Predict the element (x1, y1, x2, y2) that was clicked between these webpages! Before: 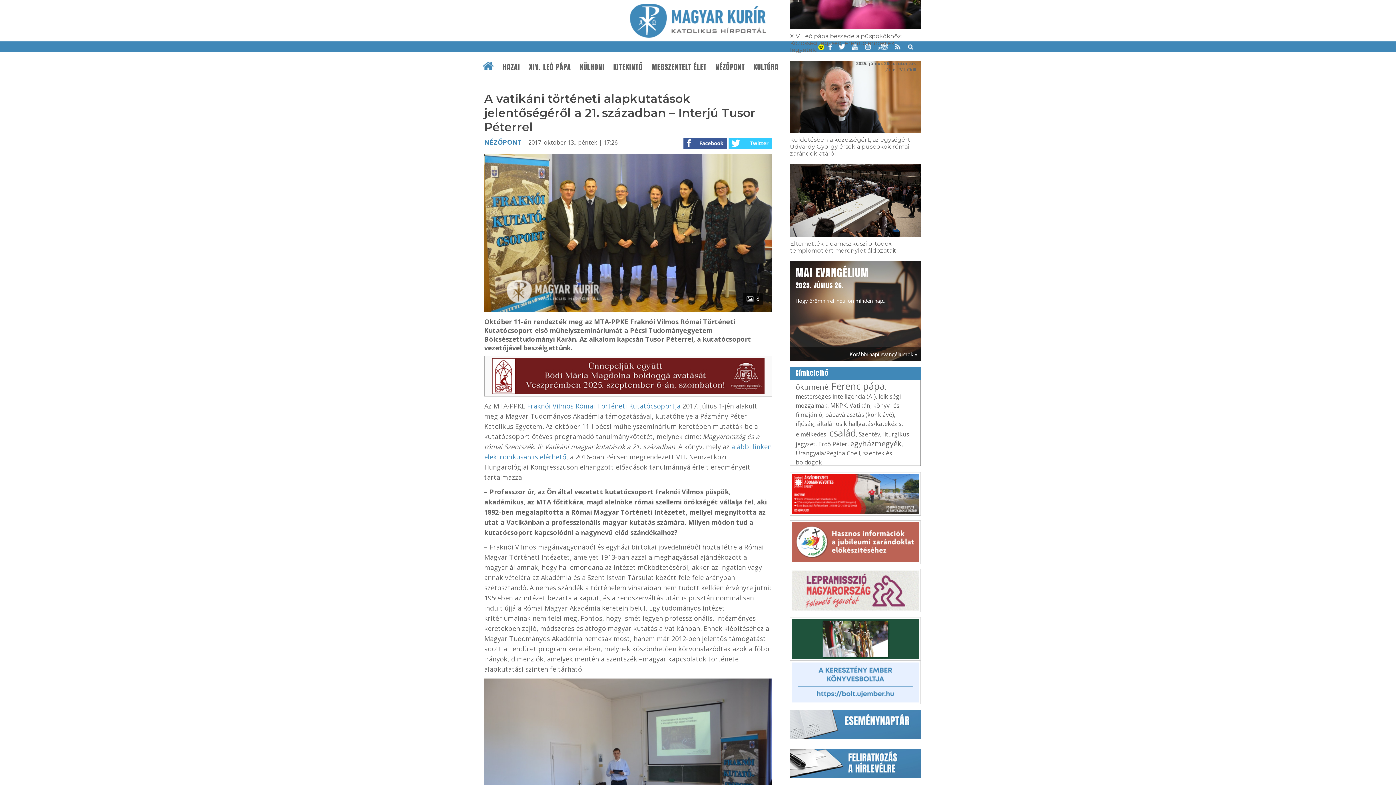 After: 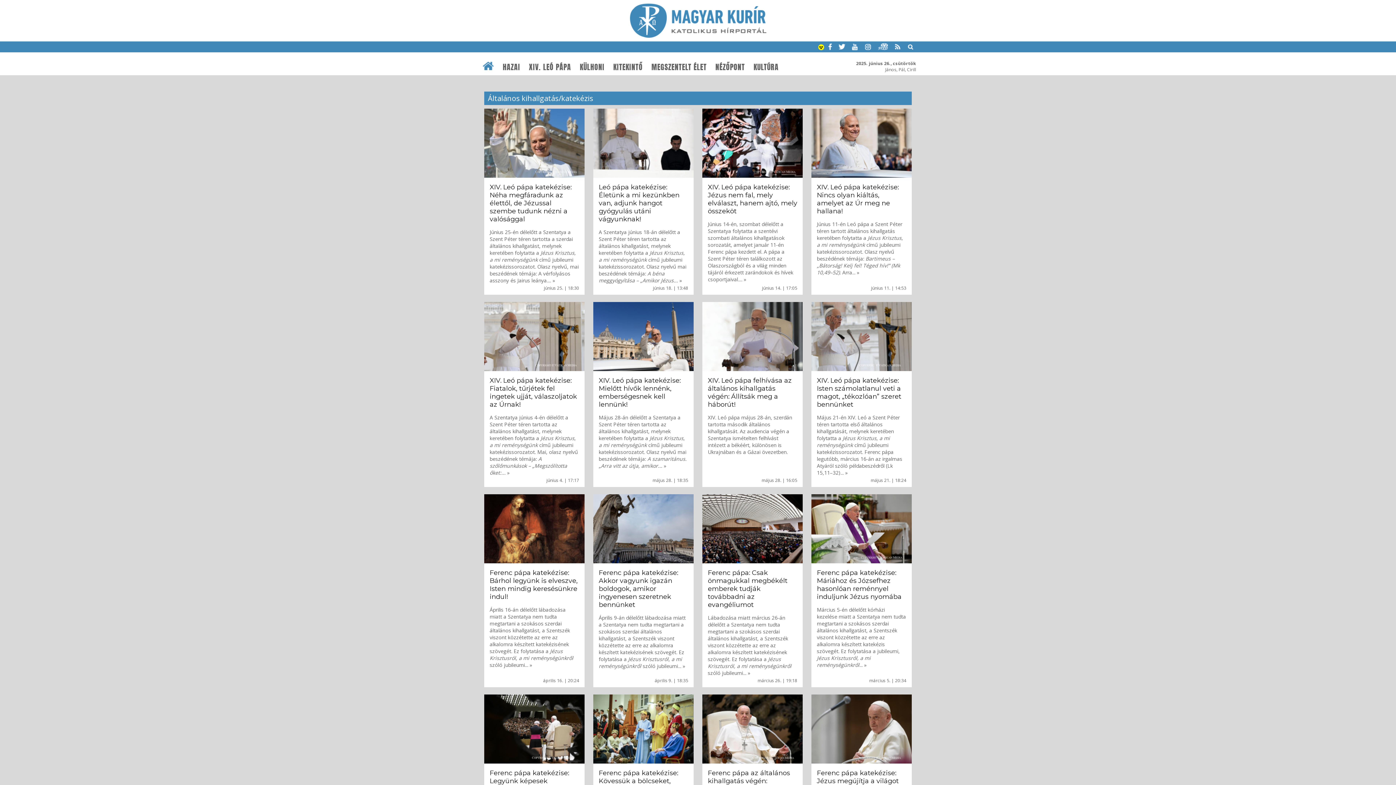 Action: bbox: (817, 420, 901, 428) label: általános kihallgatás/katekézis